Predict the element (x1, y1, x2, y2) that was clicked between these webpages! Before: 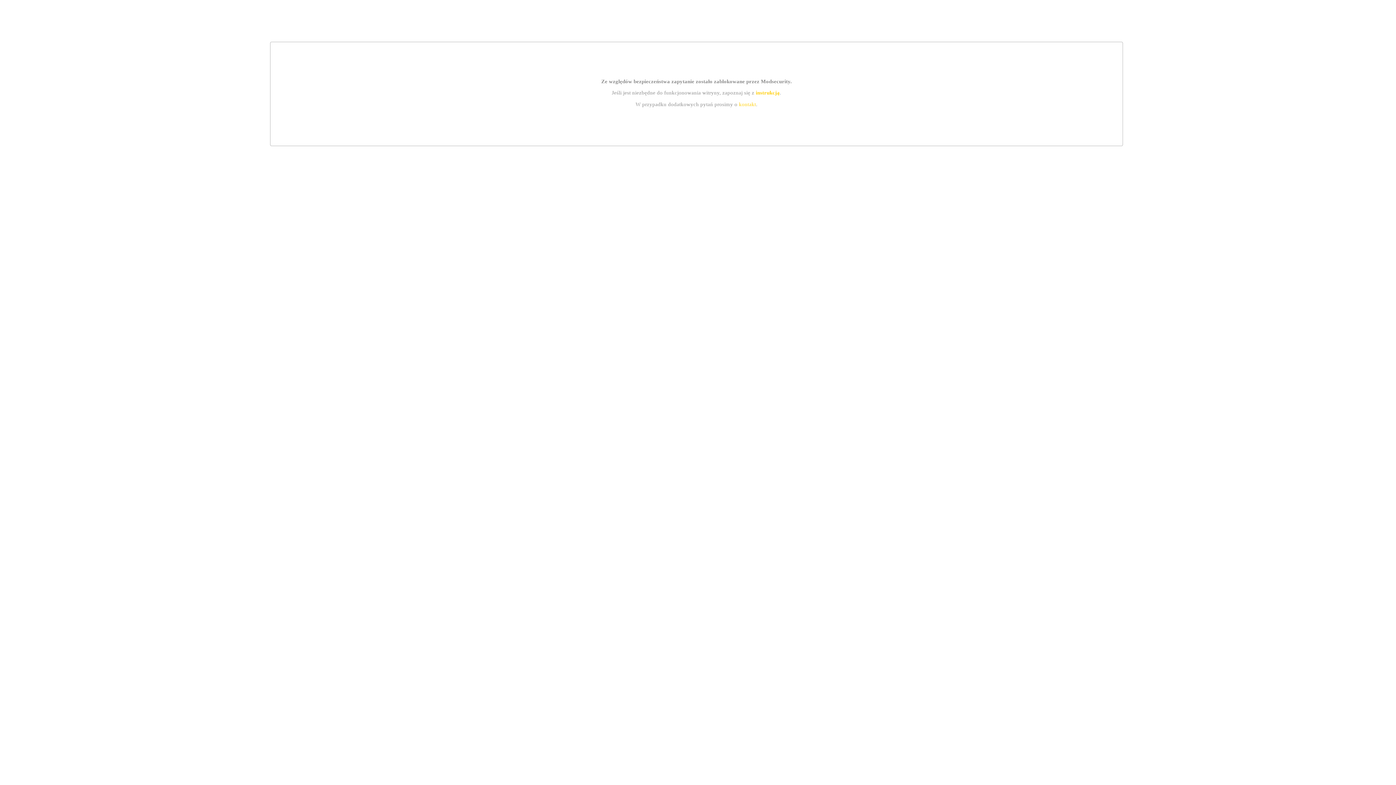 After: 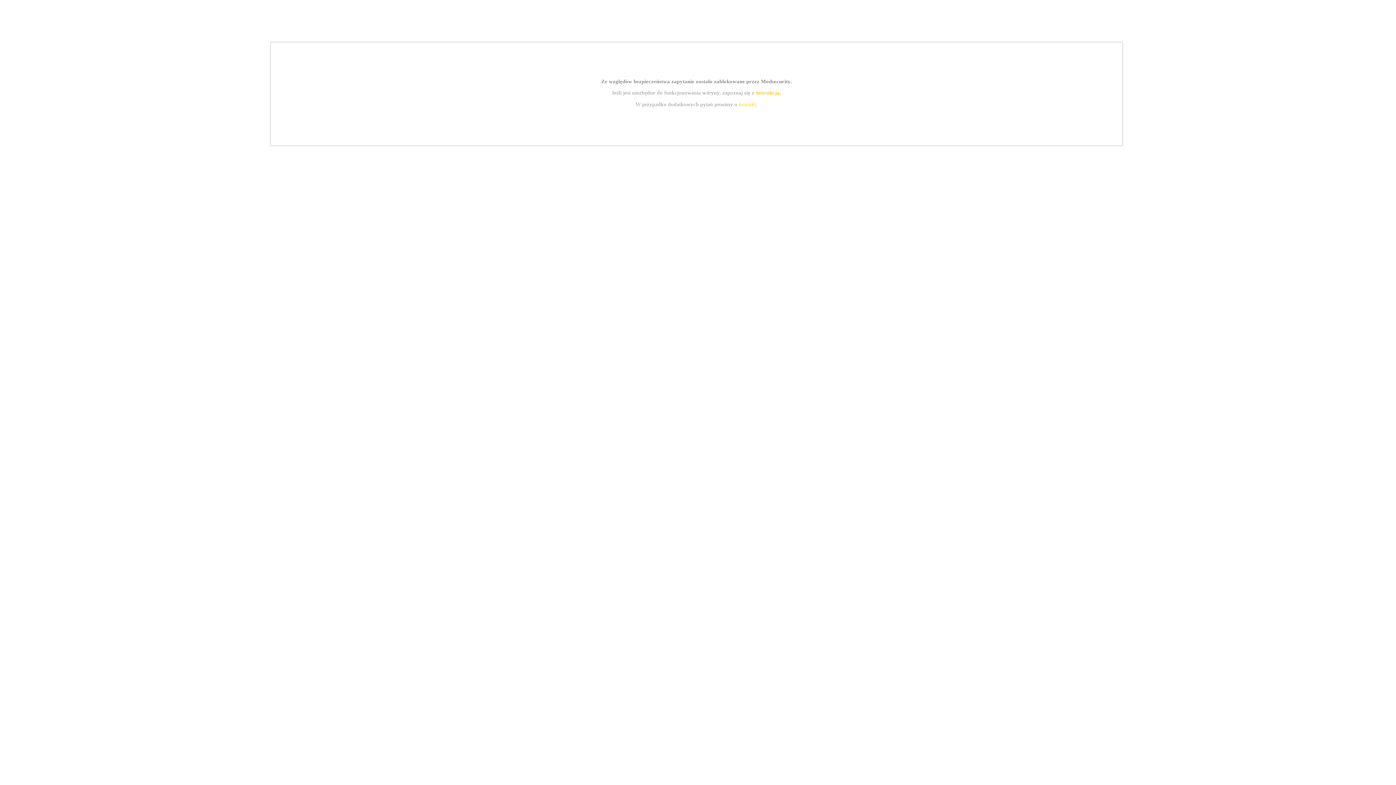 Action: bbox: (739, 101, 756, 107) label: kontakt